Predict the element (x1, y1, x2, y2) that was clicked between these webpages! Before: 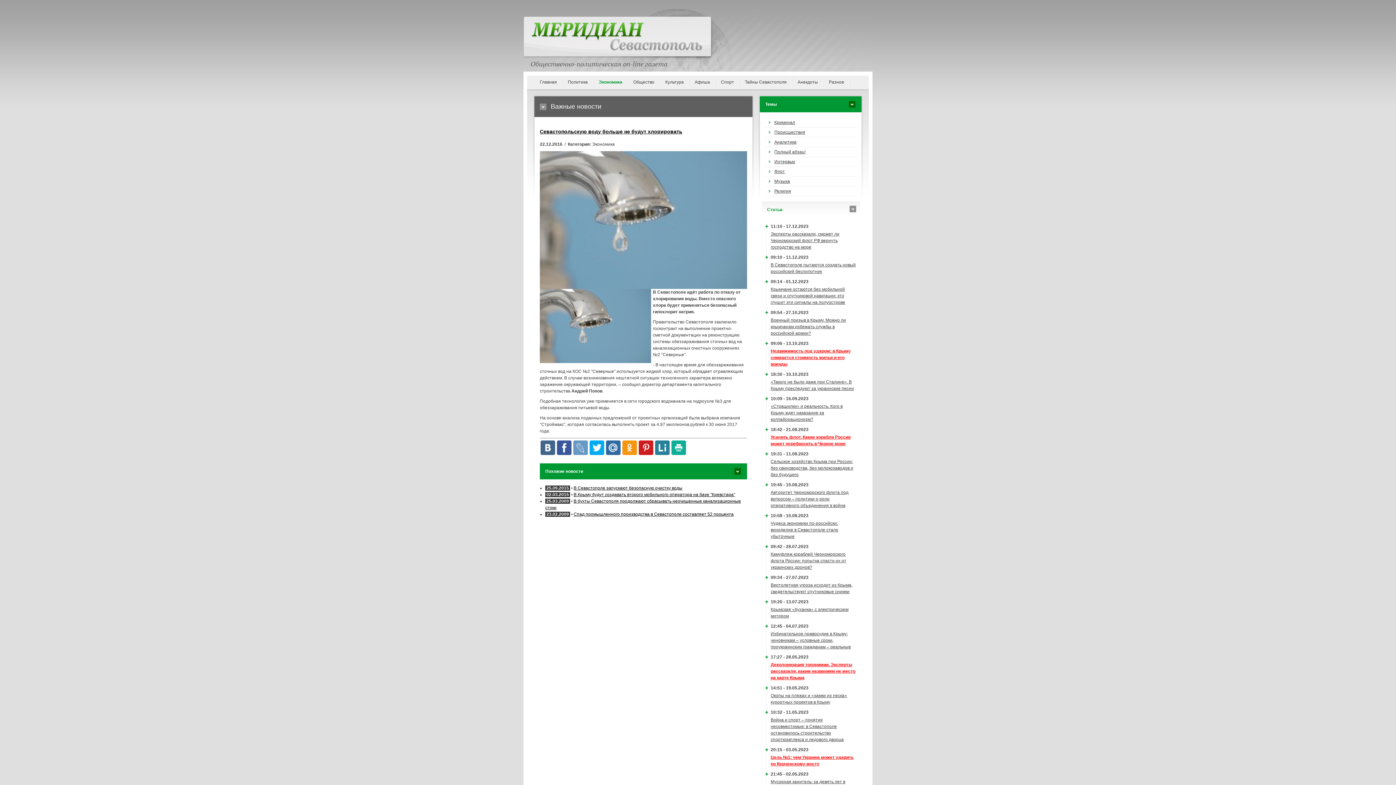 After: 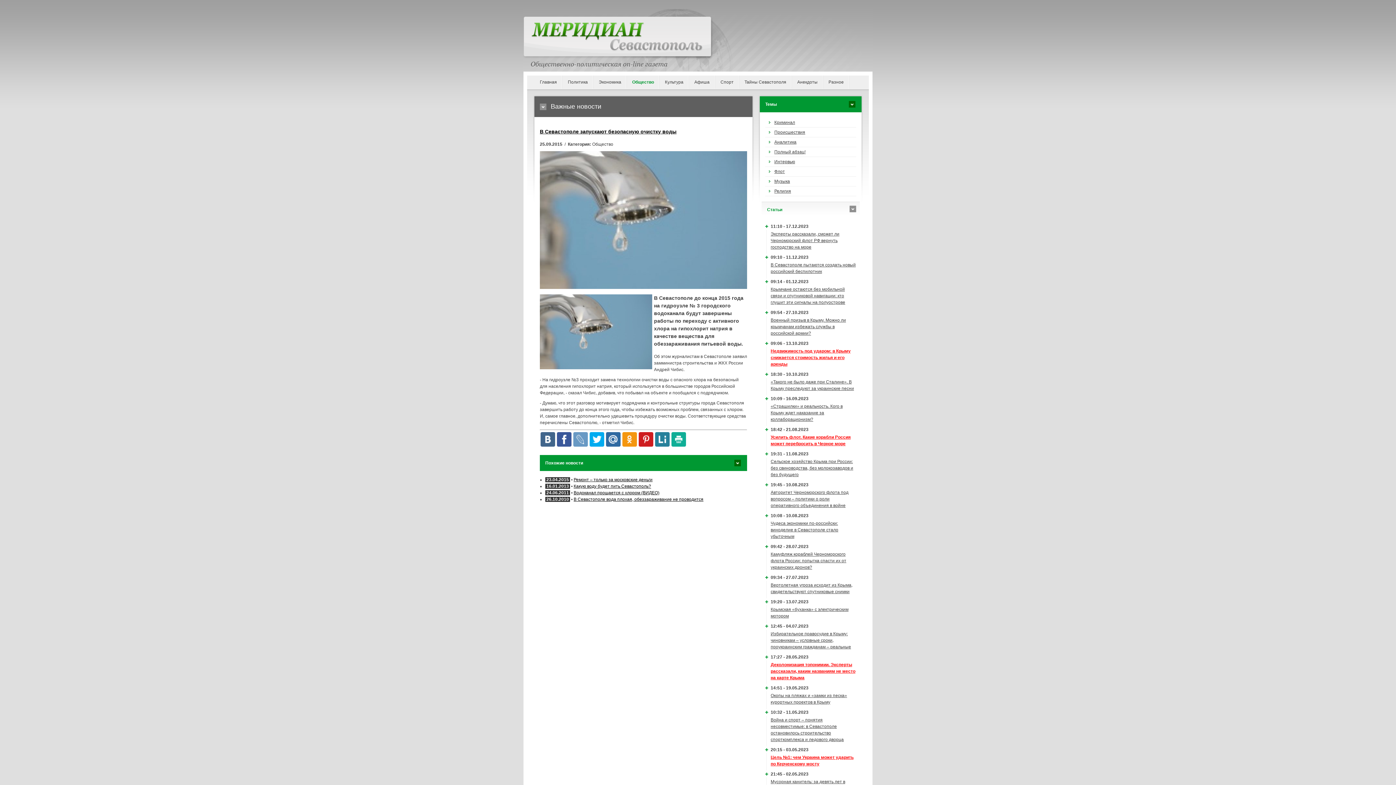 Action: bbox: (573, 485, 682, 490) label: В Севастополе запускают безопасную очистку воды